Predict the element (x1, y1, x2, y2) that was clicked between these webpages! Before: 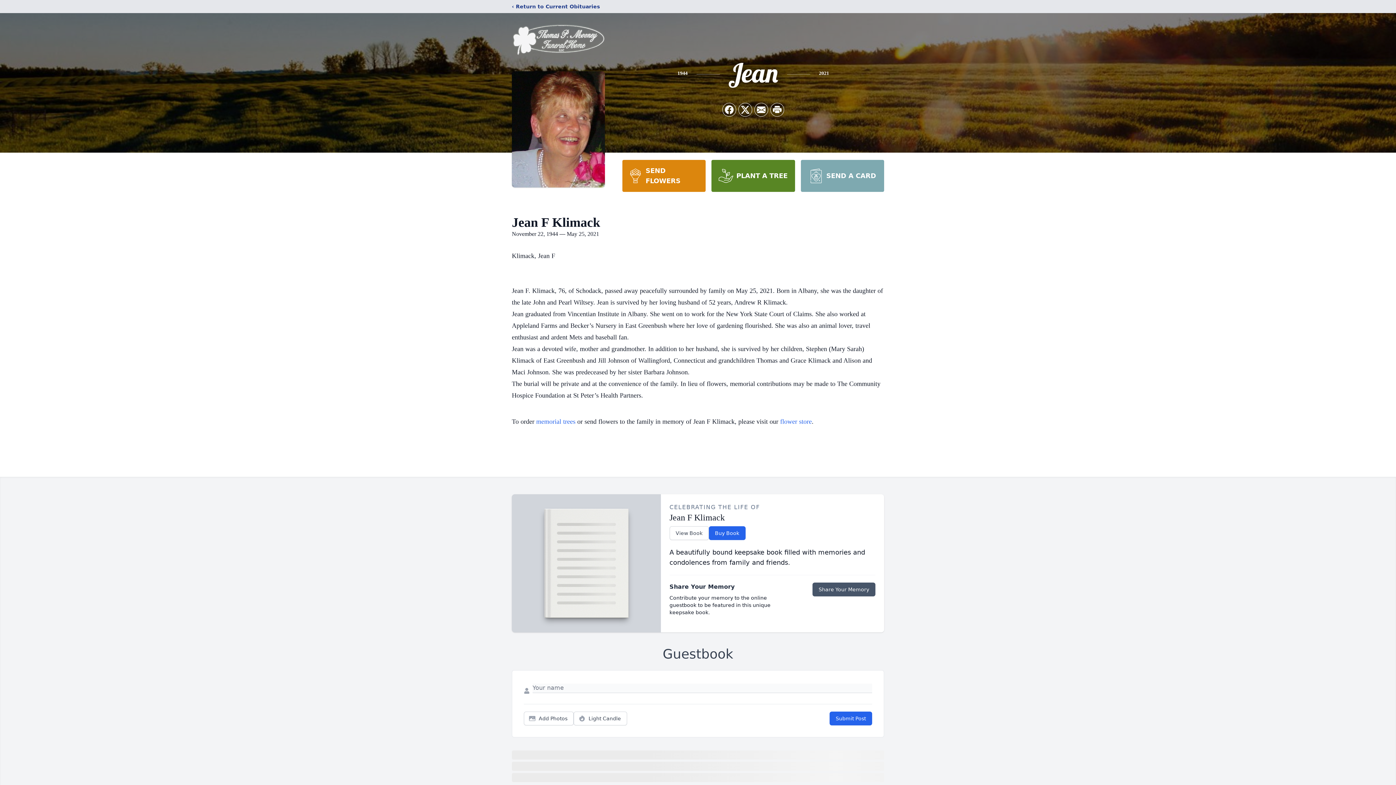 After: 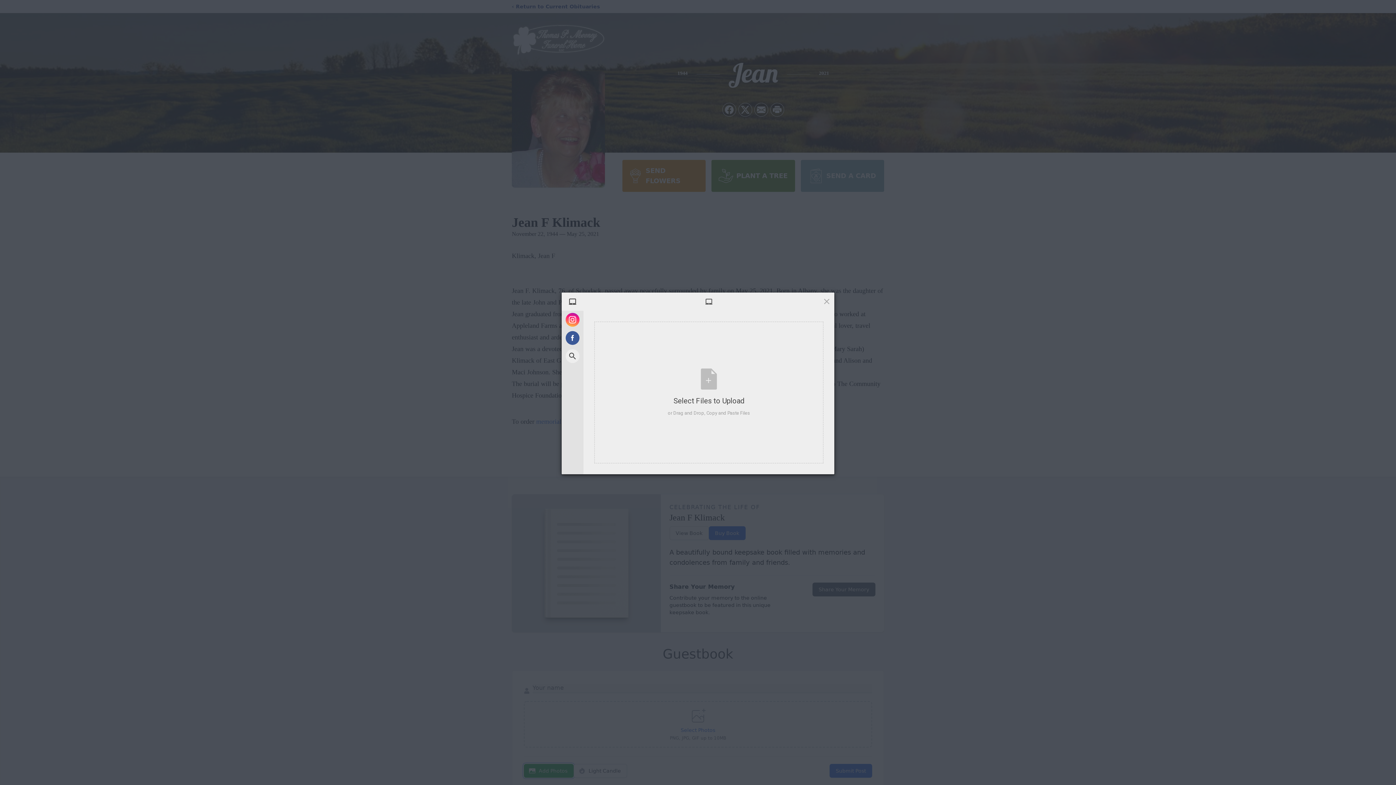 Action: bbox: (524, 712, 573, 725) label: Add Photos